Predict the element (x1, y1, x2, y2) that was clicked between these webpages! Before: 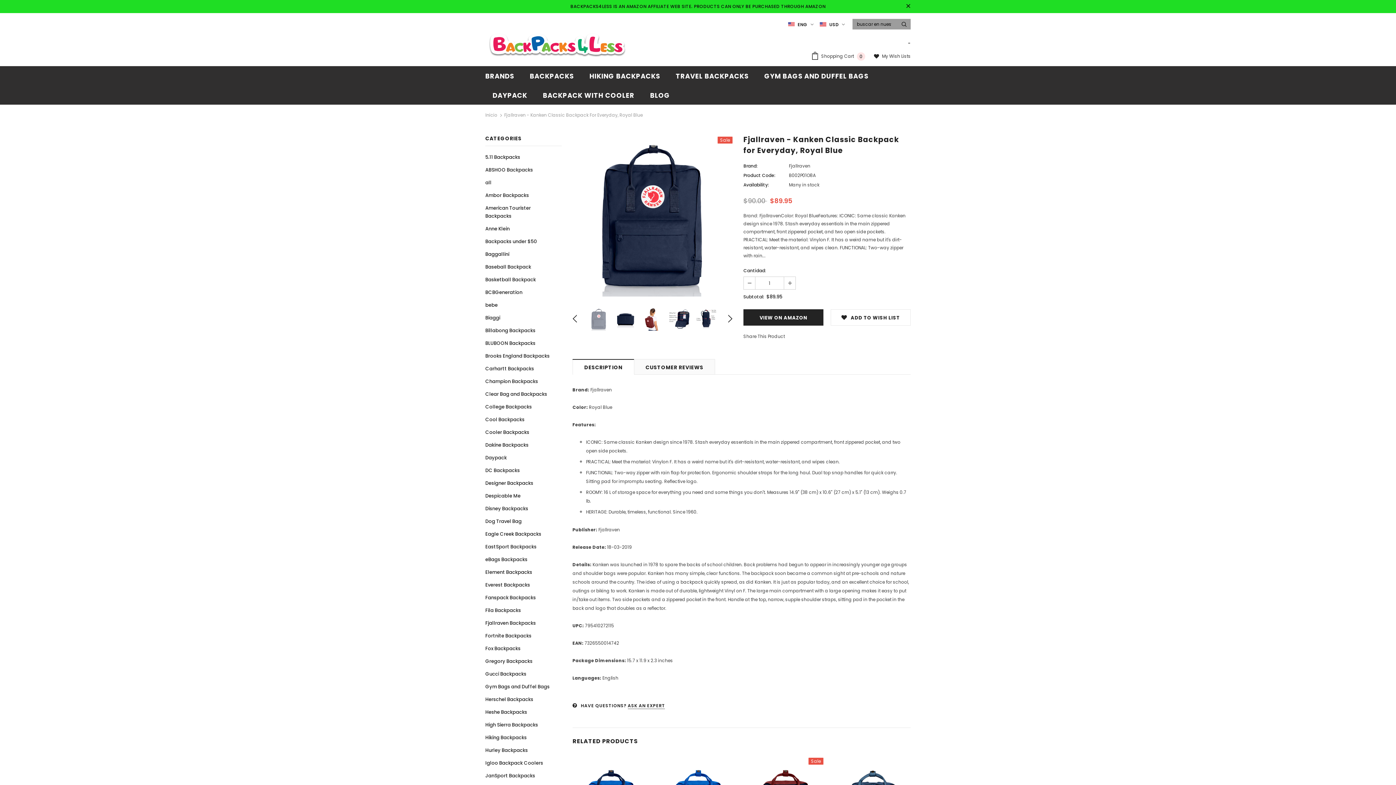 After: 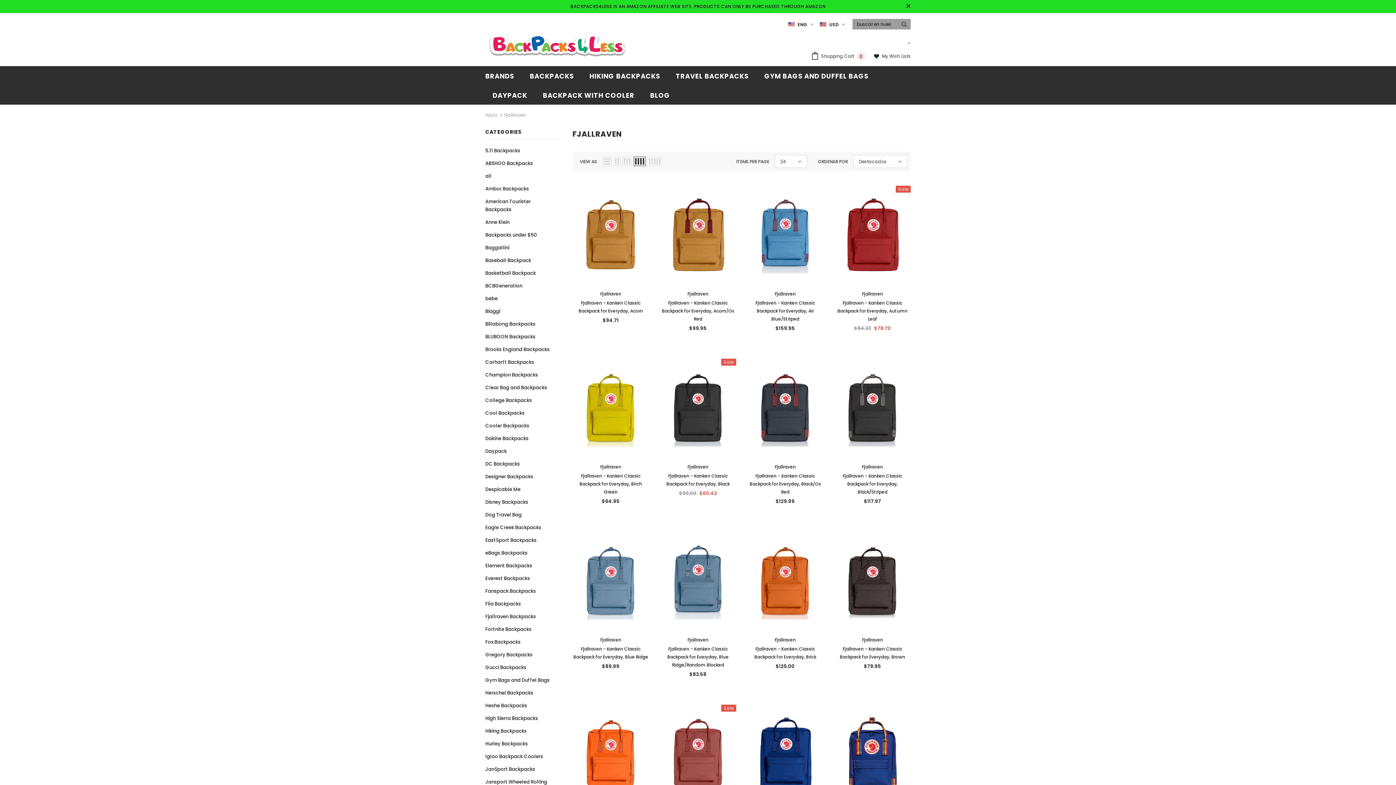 Action: label: Fjallraven bbox: (789, 162, 810, 169)